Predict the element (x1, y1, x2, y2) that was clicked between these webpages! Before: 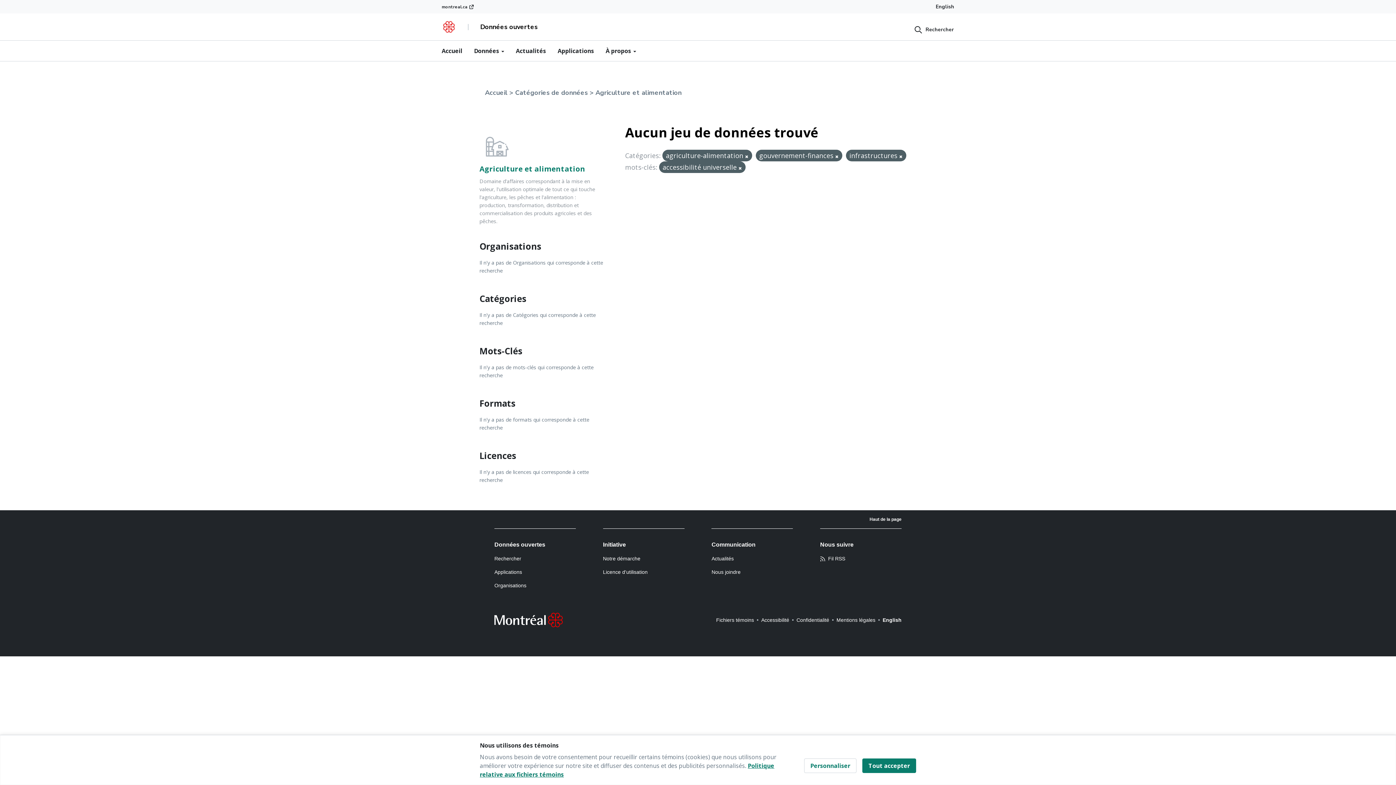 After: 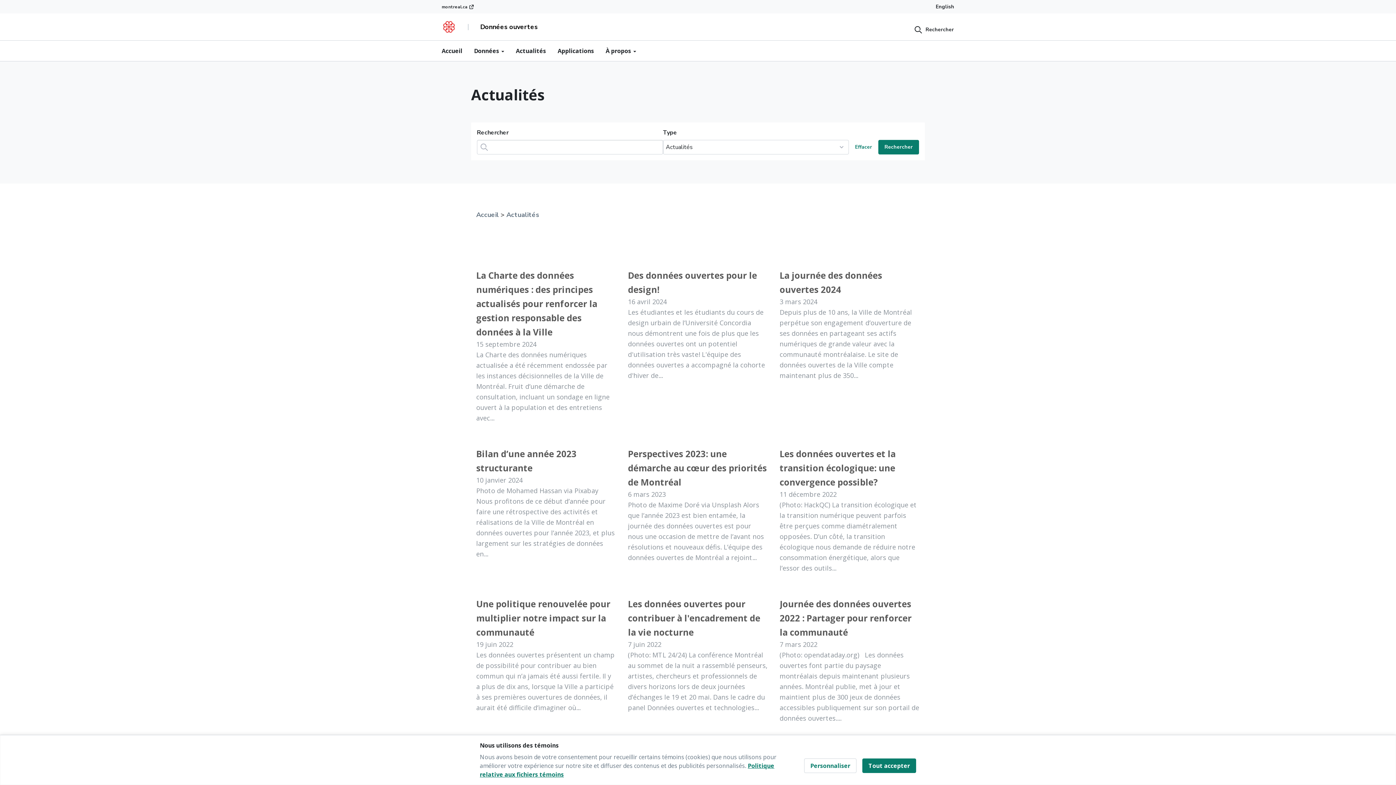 Action: label: Actualités bbox: (711, 556, 733, 561)